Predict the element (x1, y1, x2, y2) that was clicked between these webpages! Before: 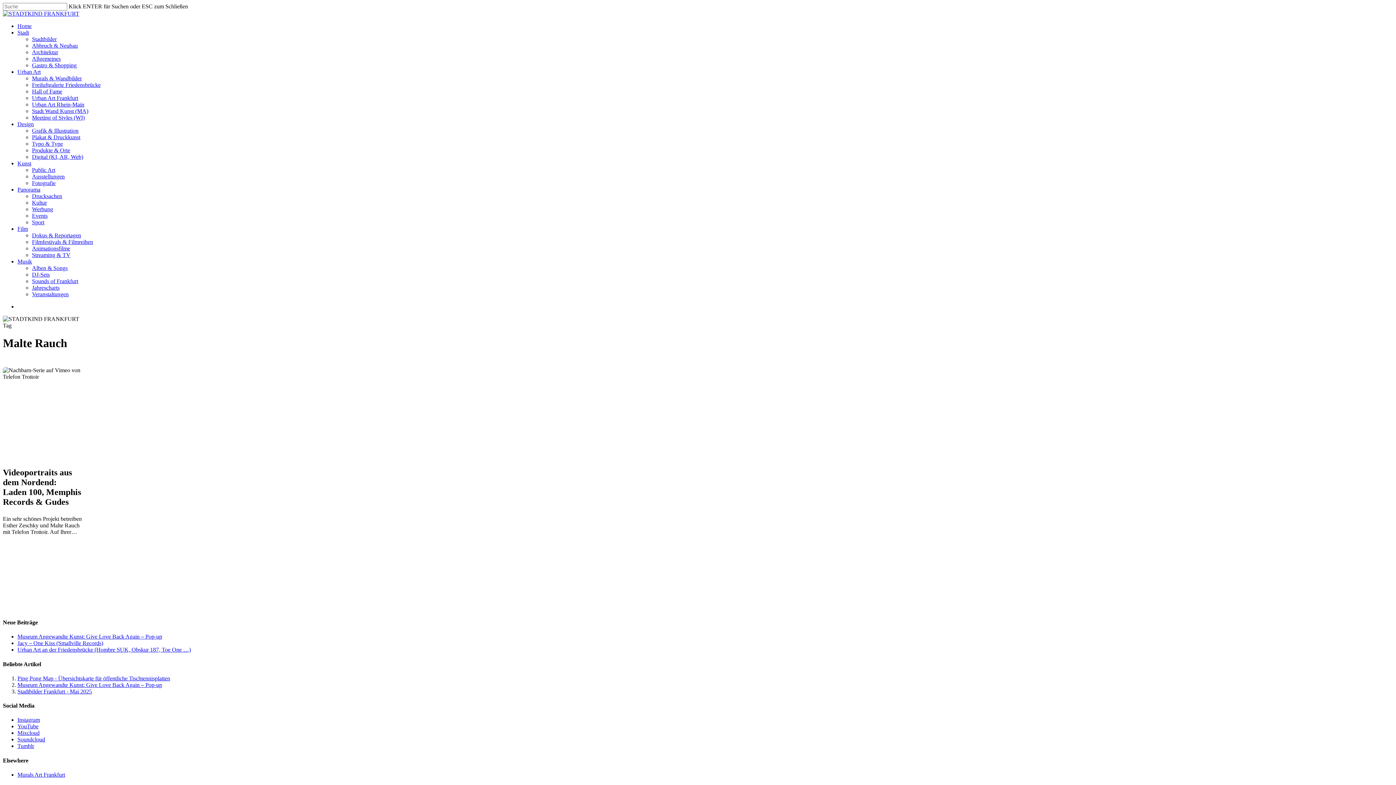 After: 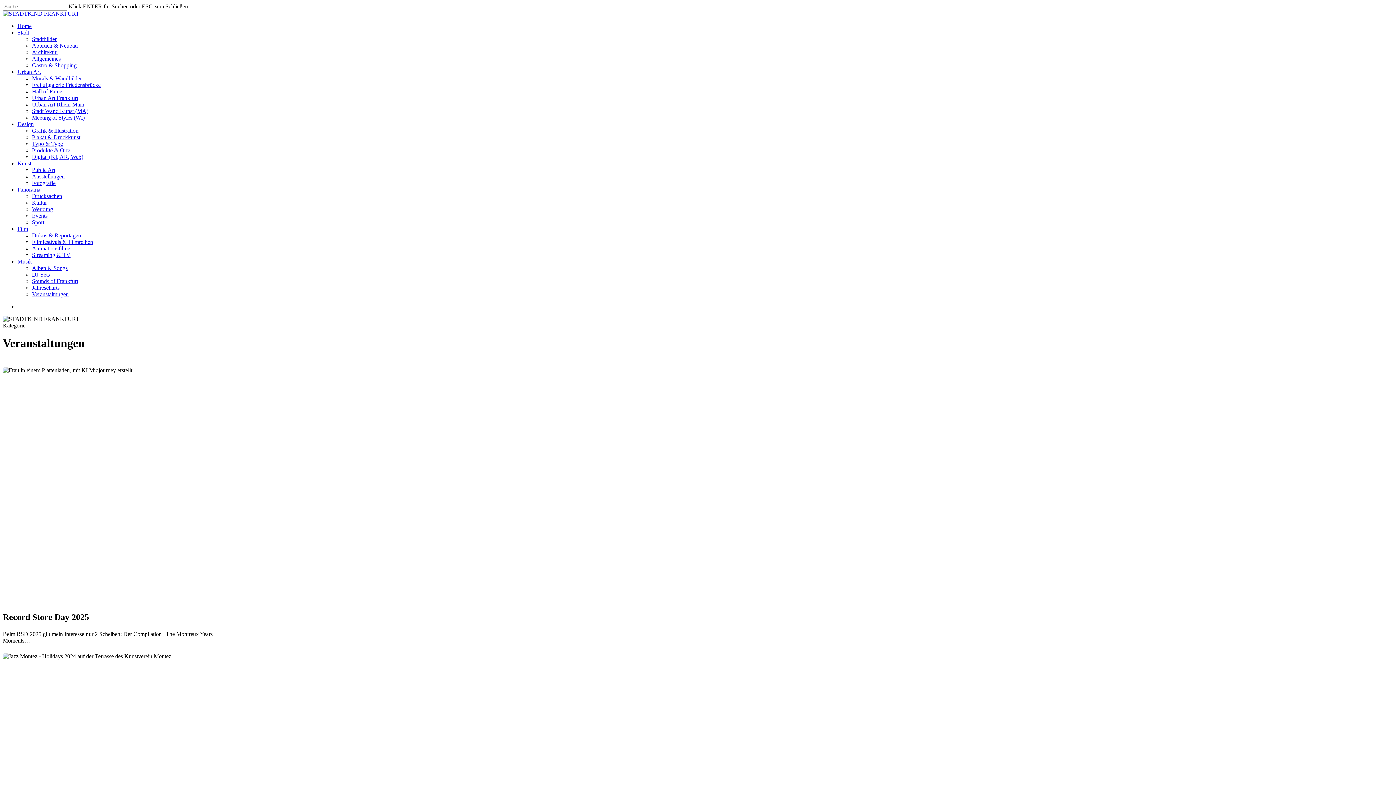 Action: bbox: (32, 291, 68, 297) label: Veranstaltungen